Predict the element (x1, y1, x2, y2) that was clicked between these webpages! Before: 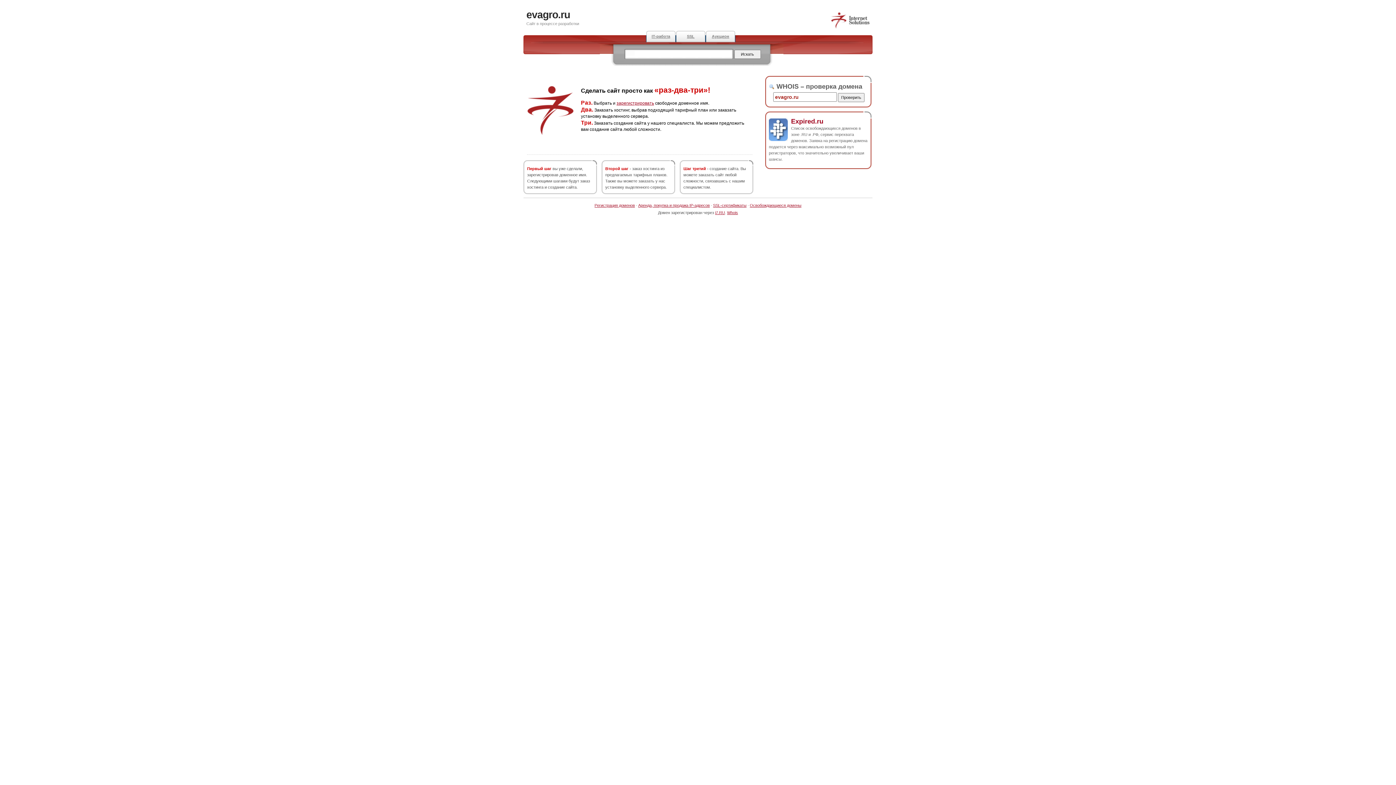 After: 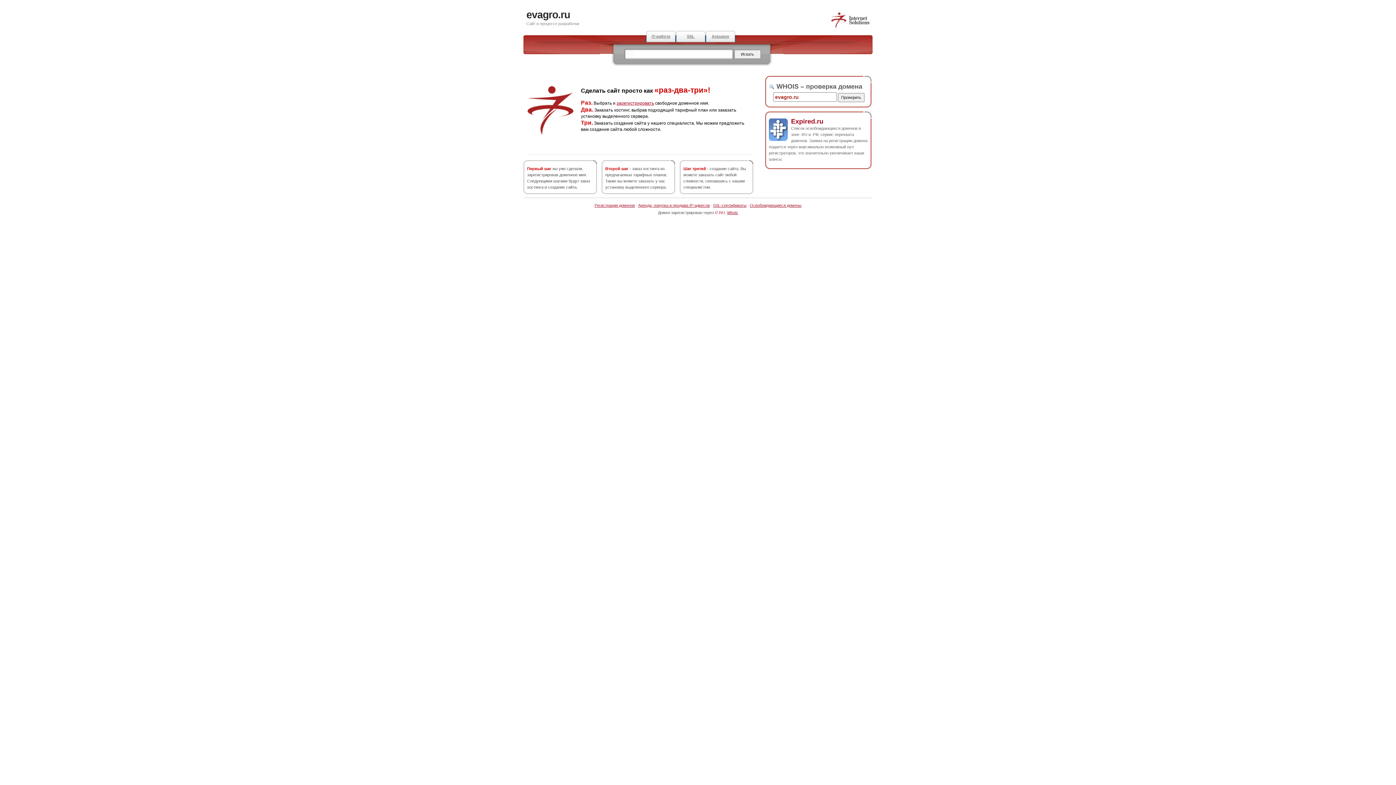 Action: label: i7.RU bbox: (715, 210, 725, 214)